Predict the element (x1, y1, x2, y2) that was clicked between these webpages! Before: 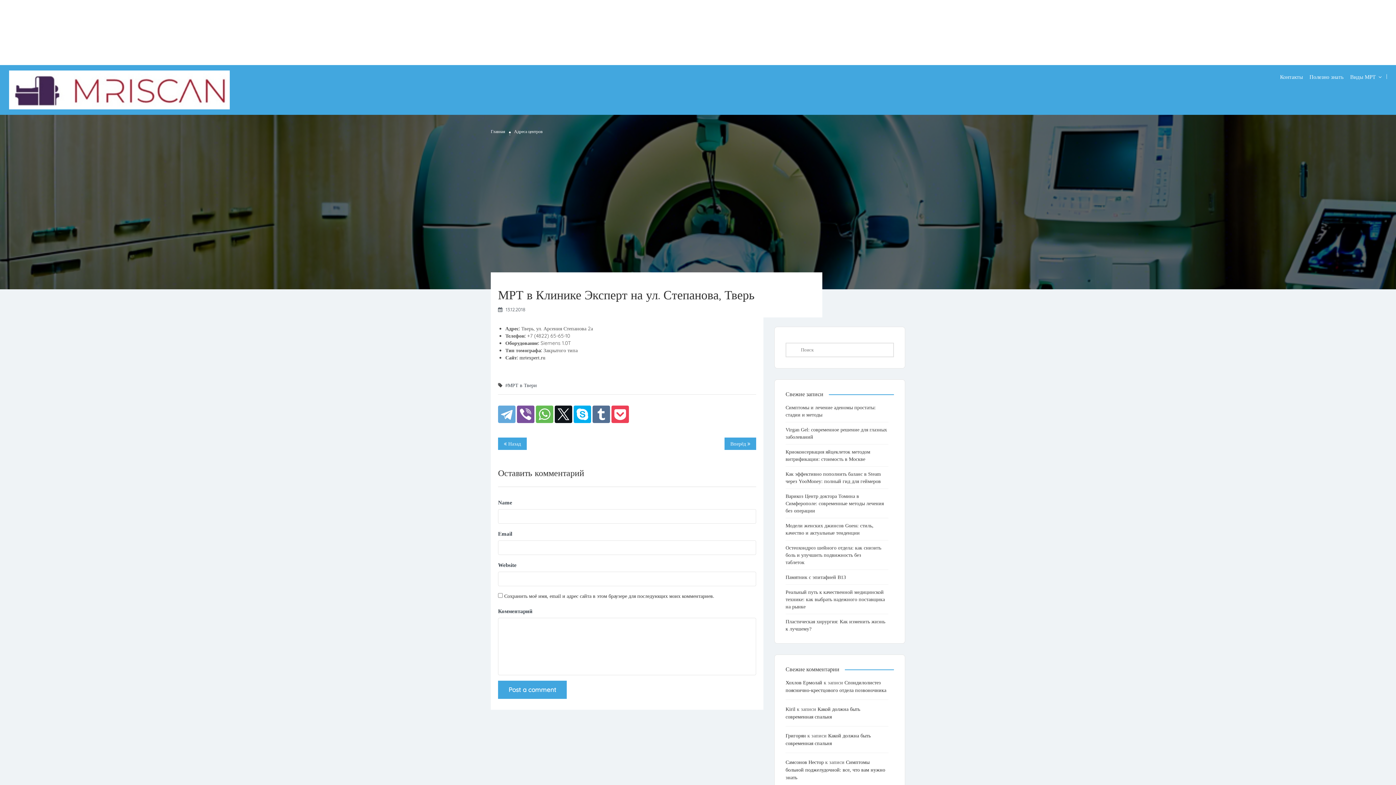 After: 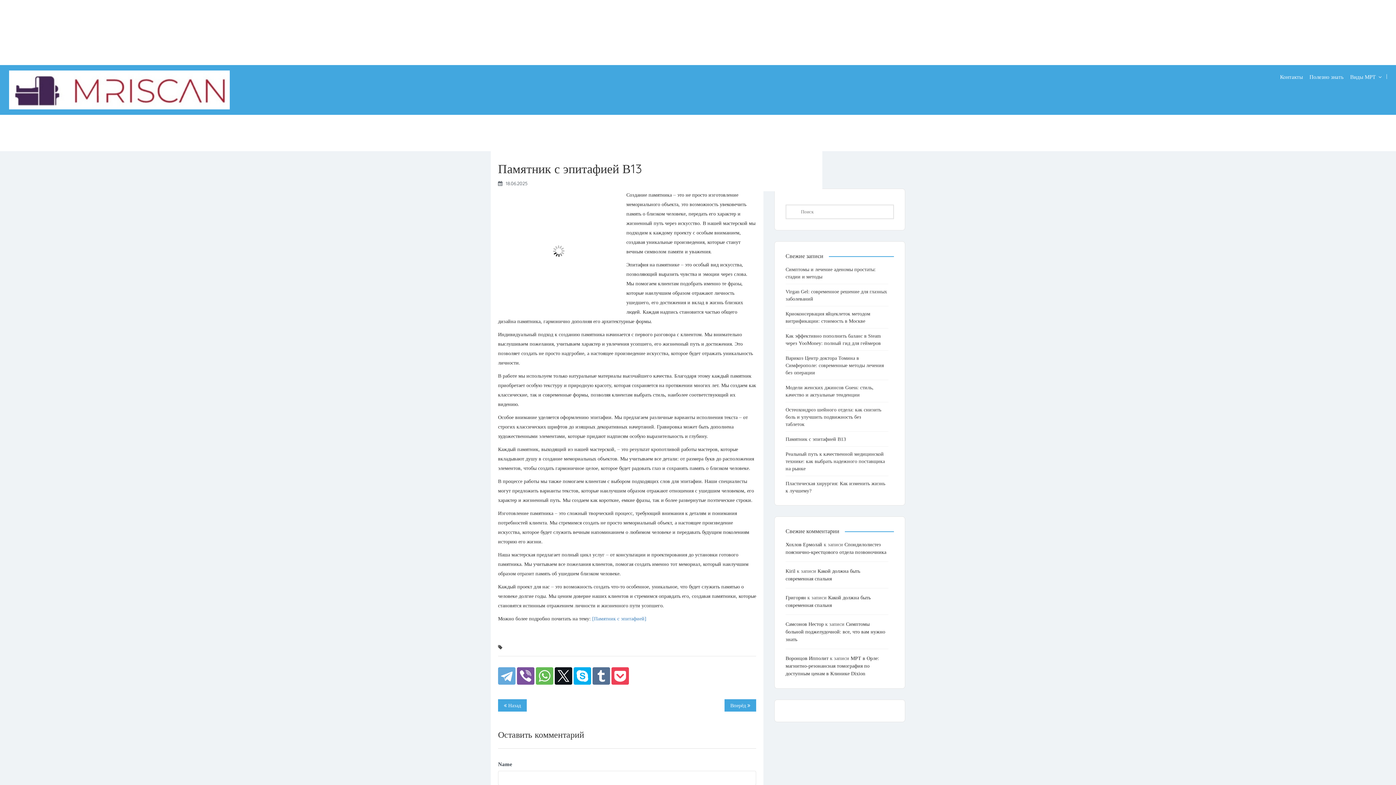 Action: bbox: (785, 574, 853, 580) label: Памятник с эпитафией В13